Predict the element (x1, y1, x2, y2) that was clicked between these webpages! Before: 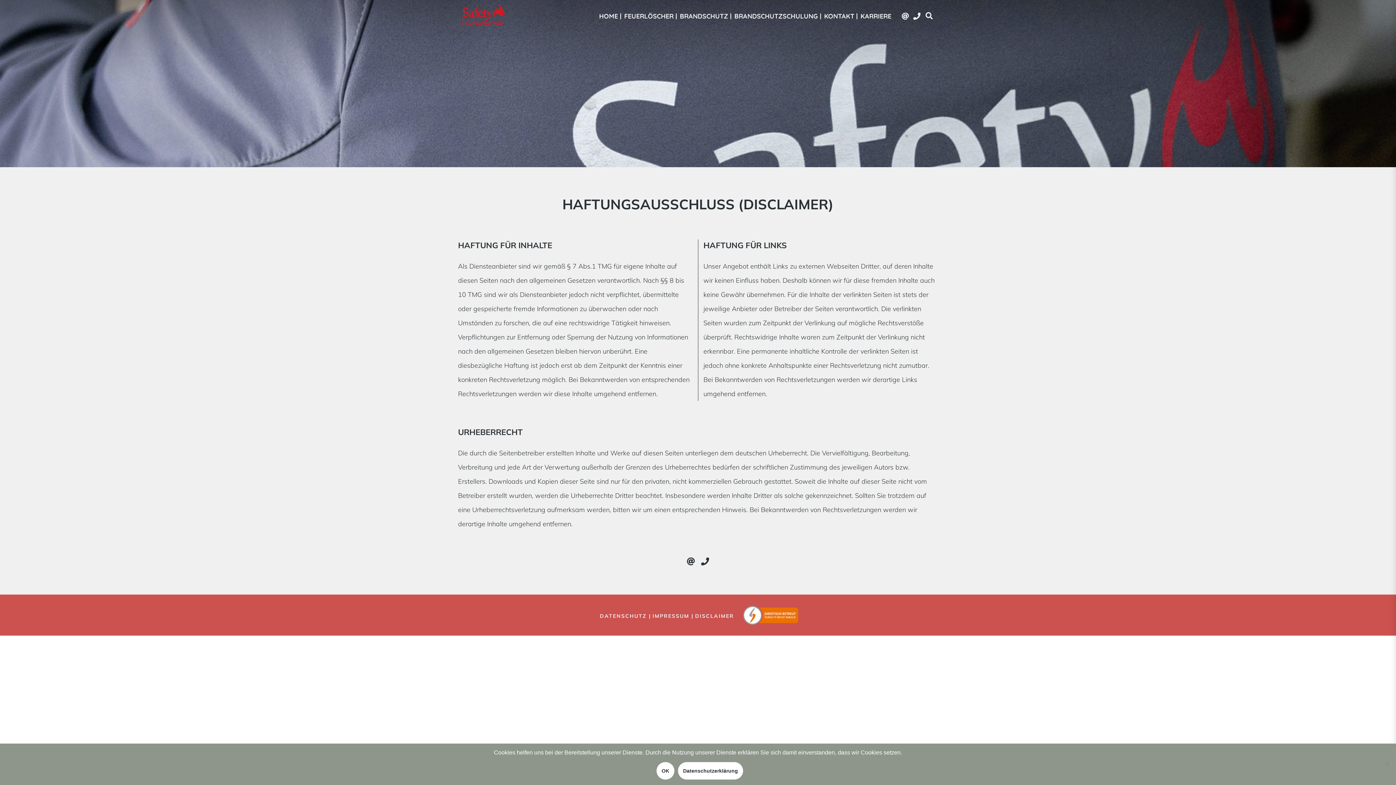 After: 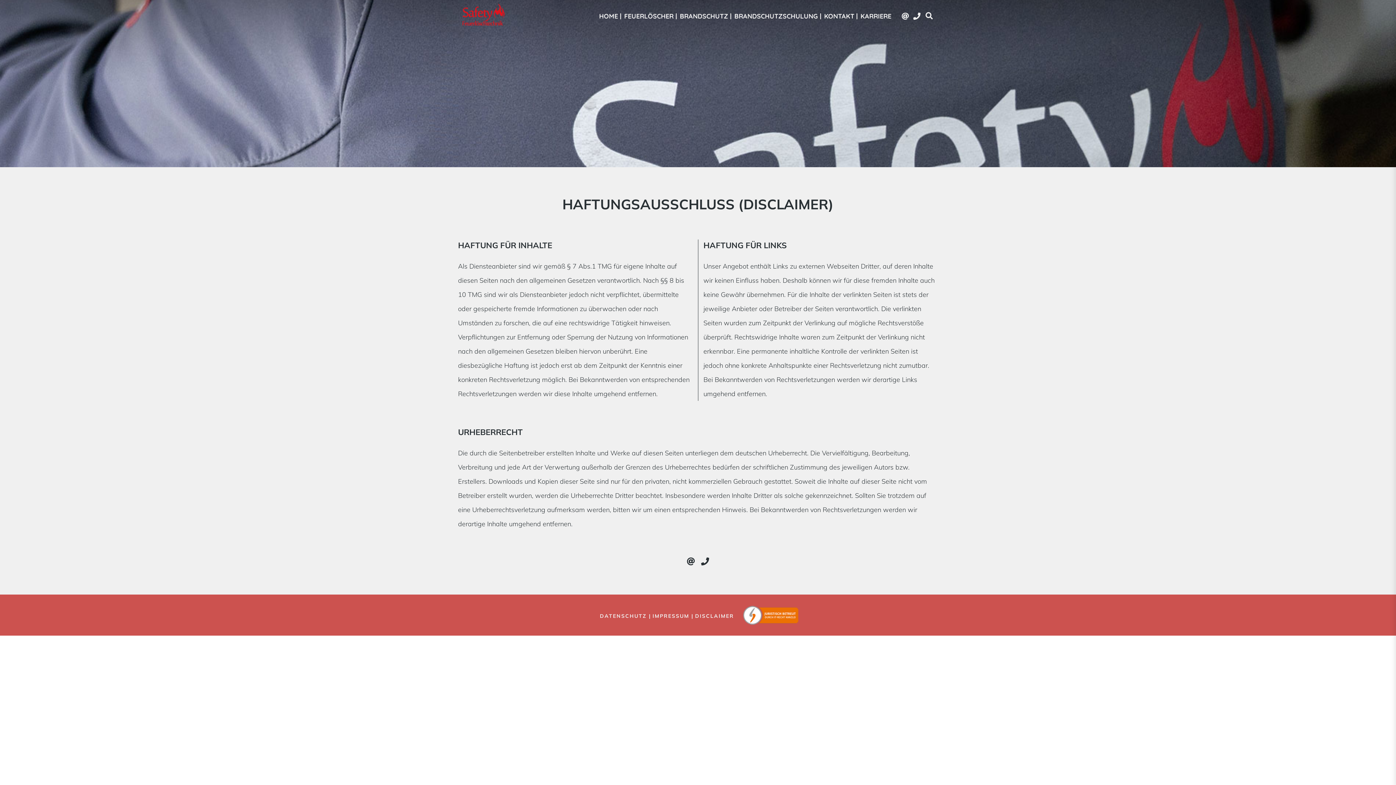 Action: bbox: (656, 762, 674, 780) label: OK